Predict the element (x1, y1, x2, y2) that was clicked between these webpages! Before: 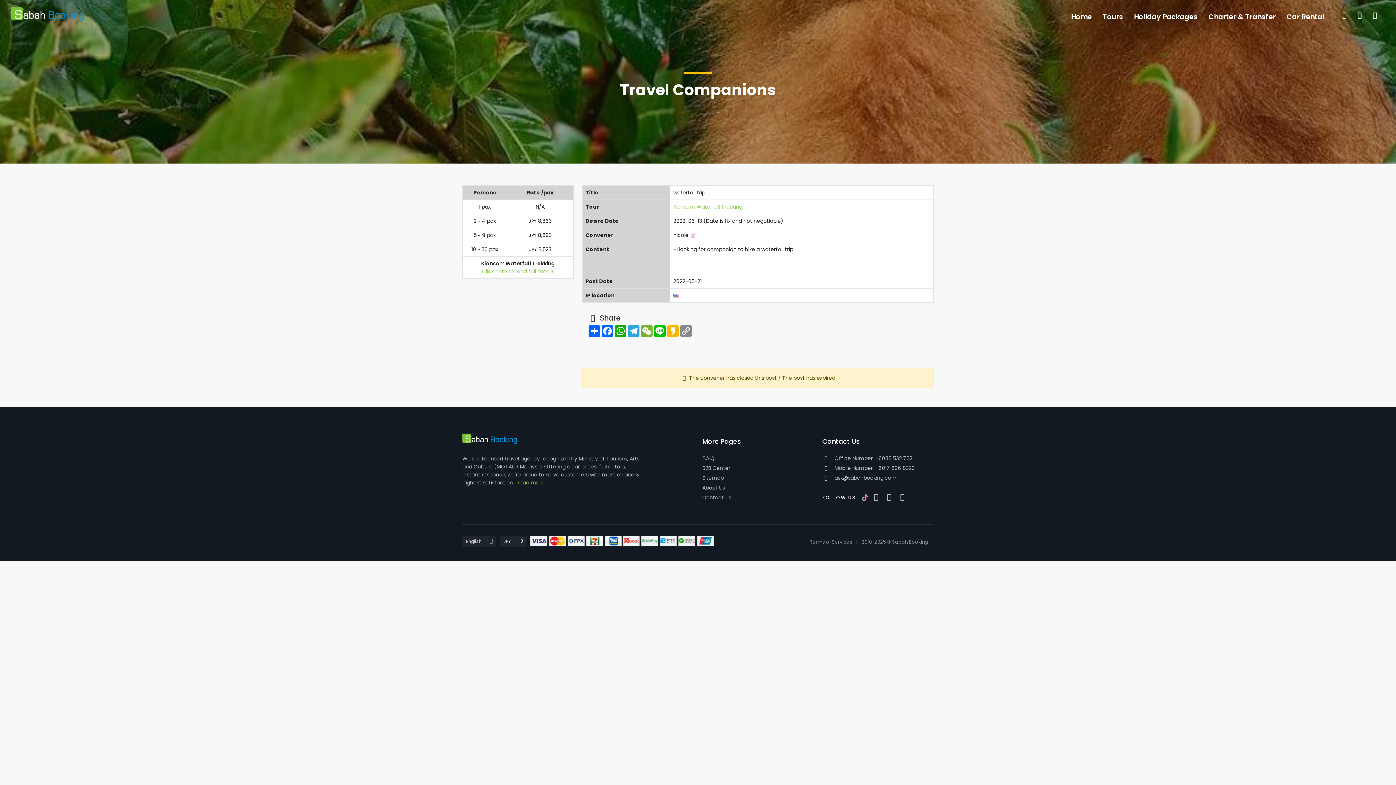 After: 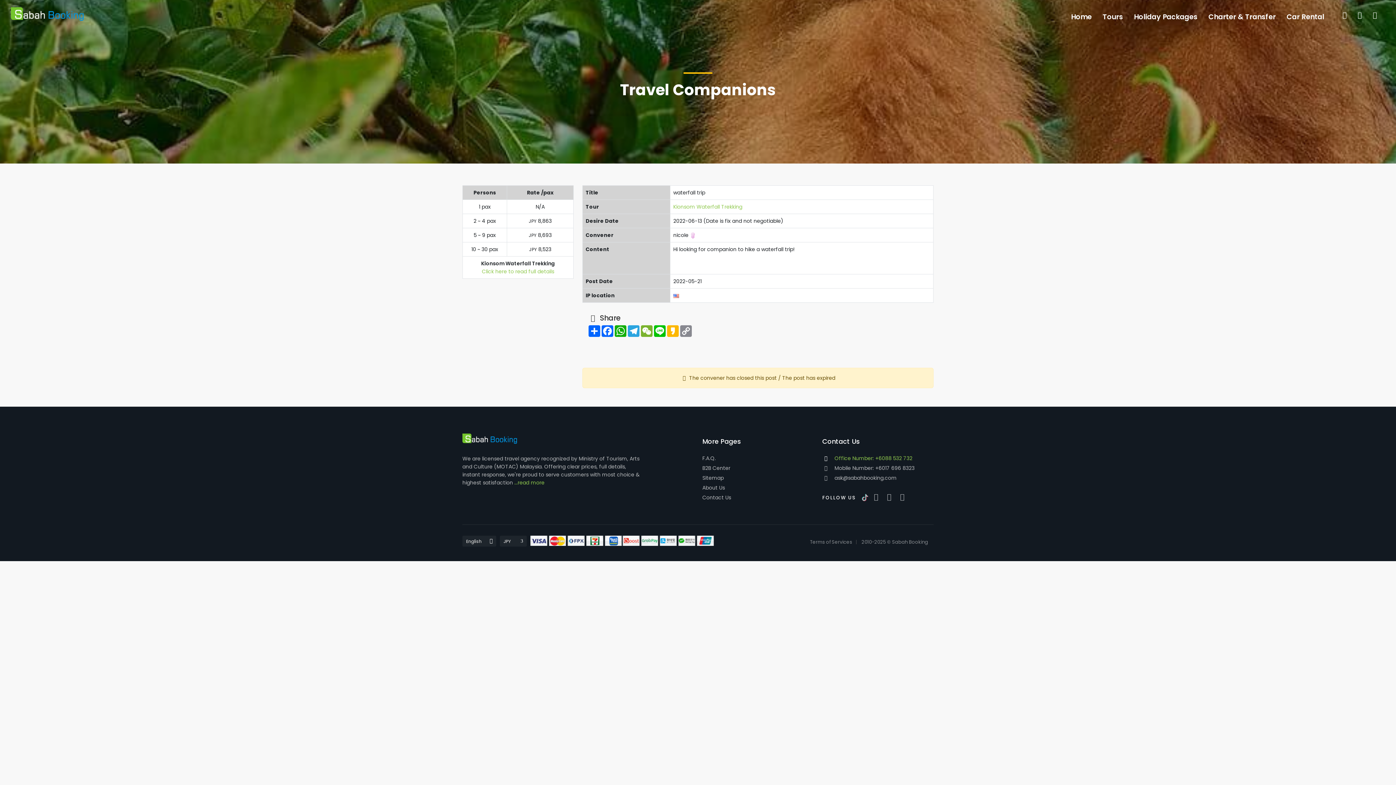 Action: label:  Office Number: +6088 532 732 bbox: (822, 454, 912, 462)